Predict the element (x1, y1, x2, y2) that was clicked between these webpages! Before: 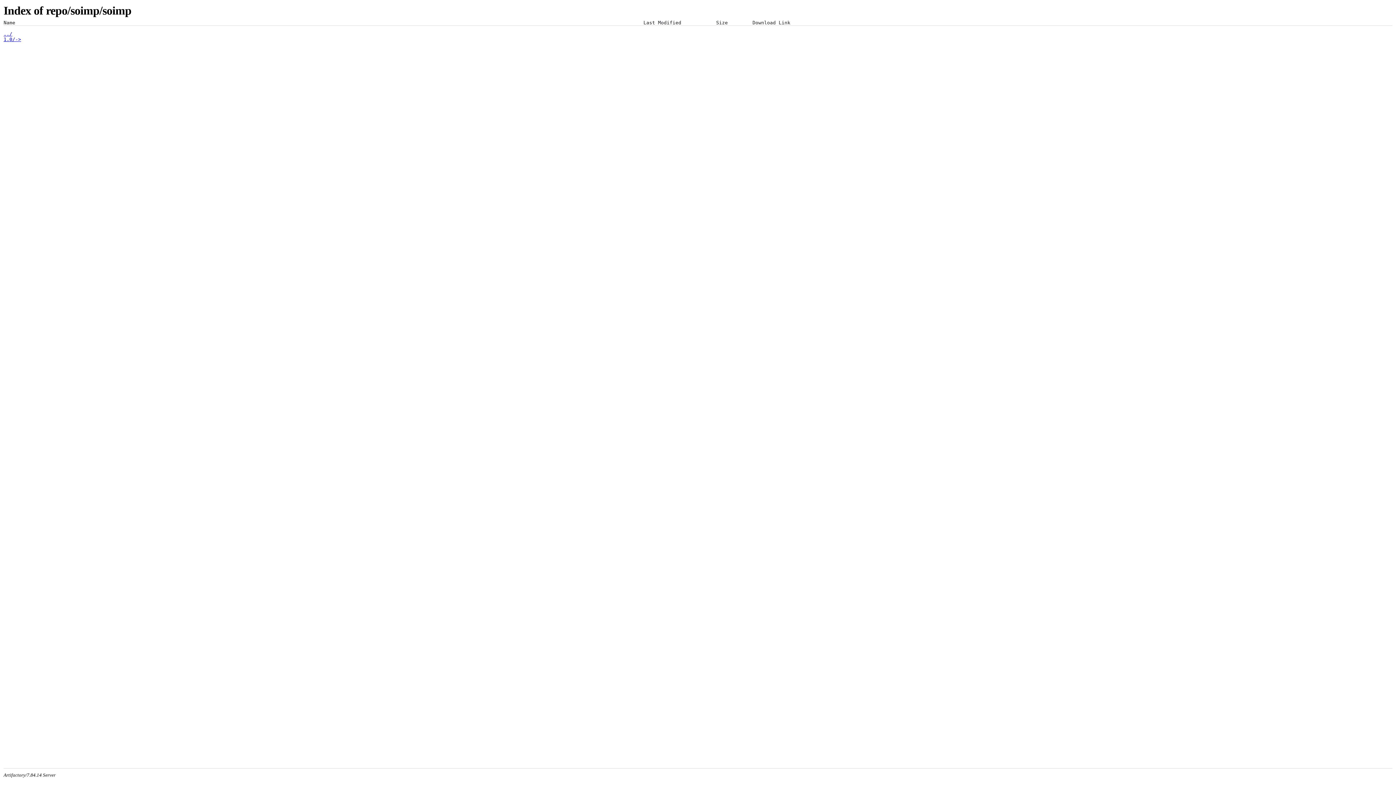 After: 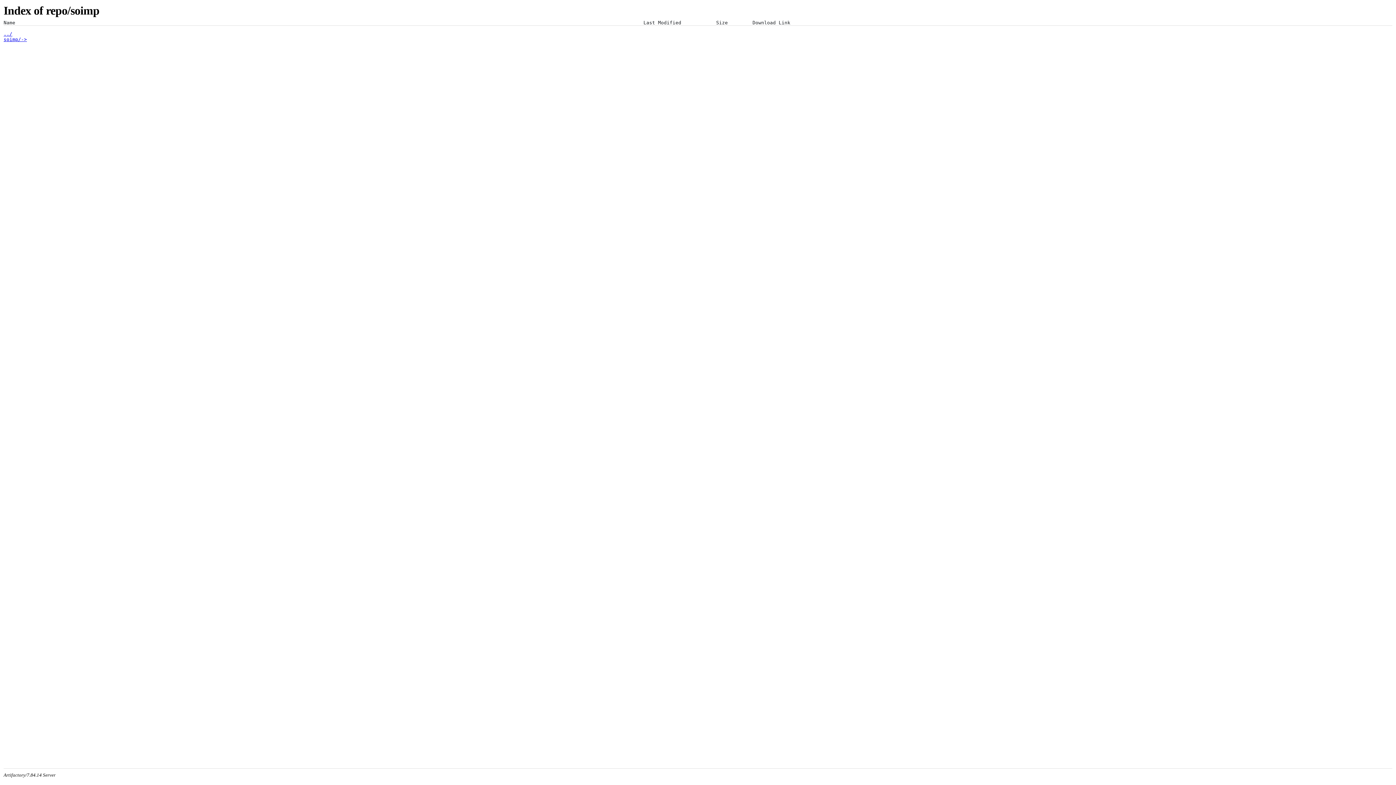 Action: label: ../ bbox: (3, 31, 12, 36)